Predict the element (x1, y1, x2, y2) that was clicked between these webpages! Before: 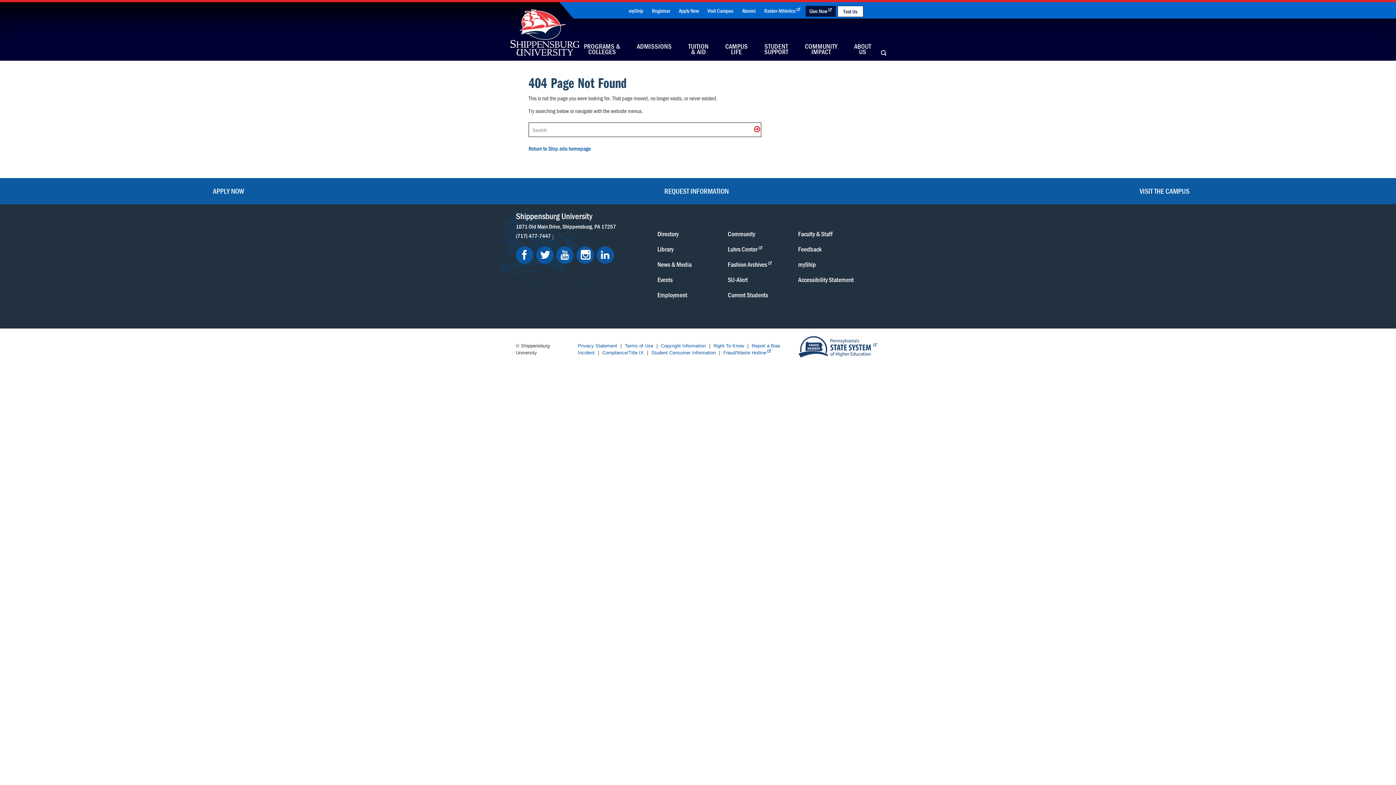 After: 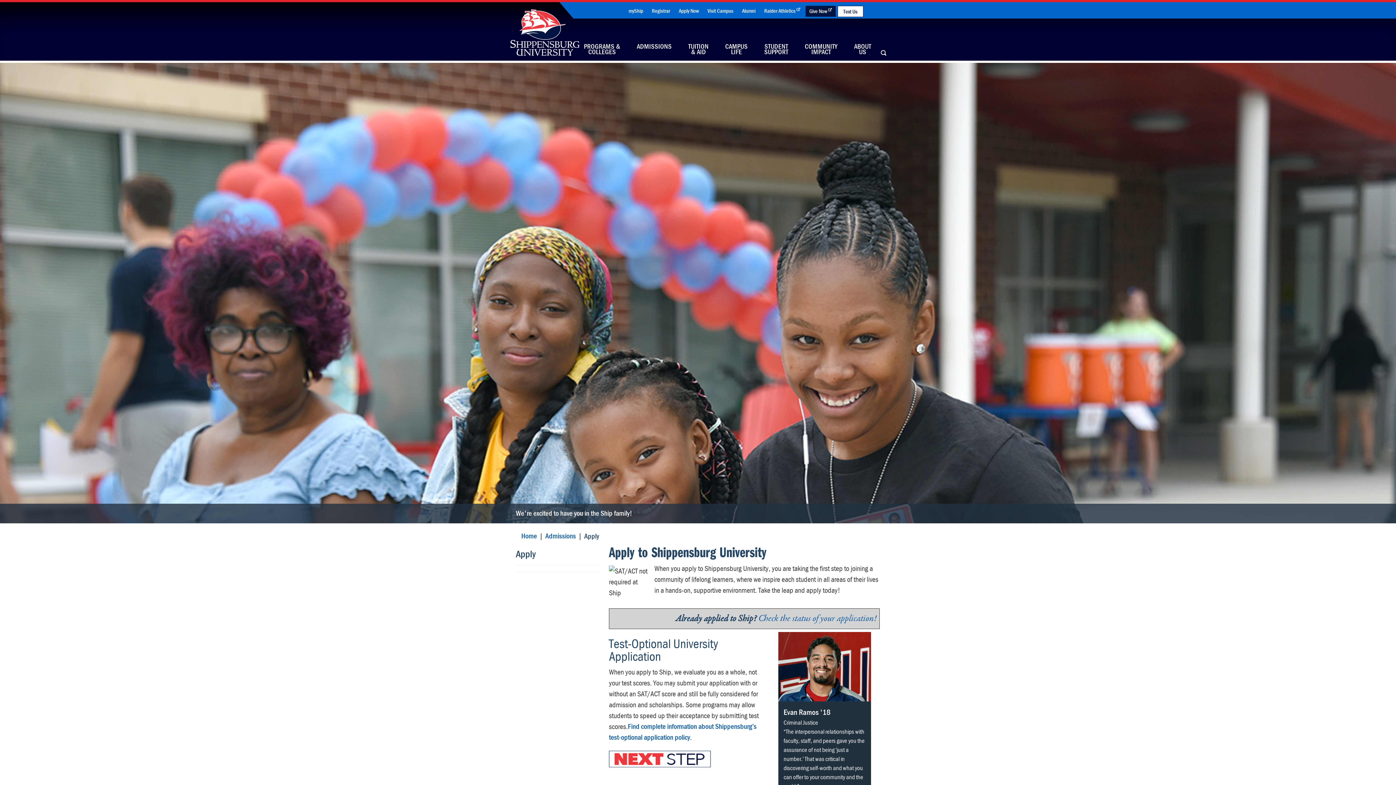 Action: bbox: (-5, 178, 462, 204) label: APPLY NOW